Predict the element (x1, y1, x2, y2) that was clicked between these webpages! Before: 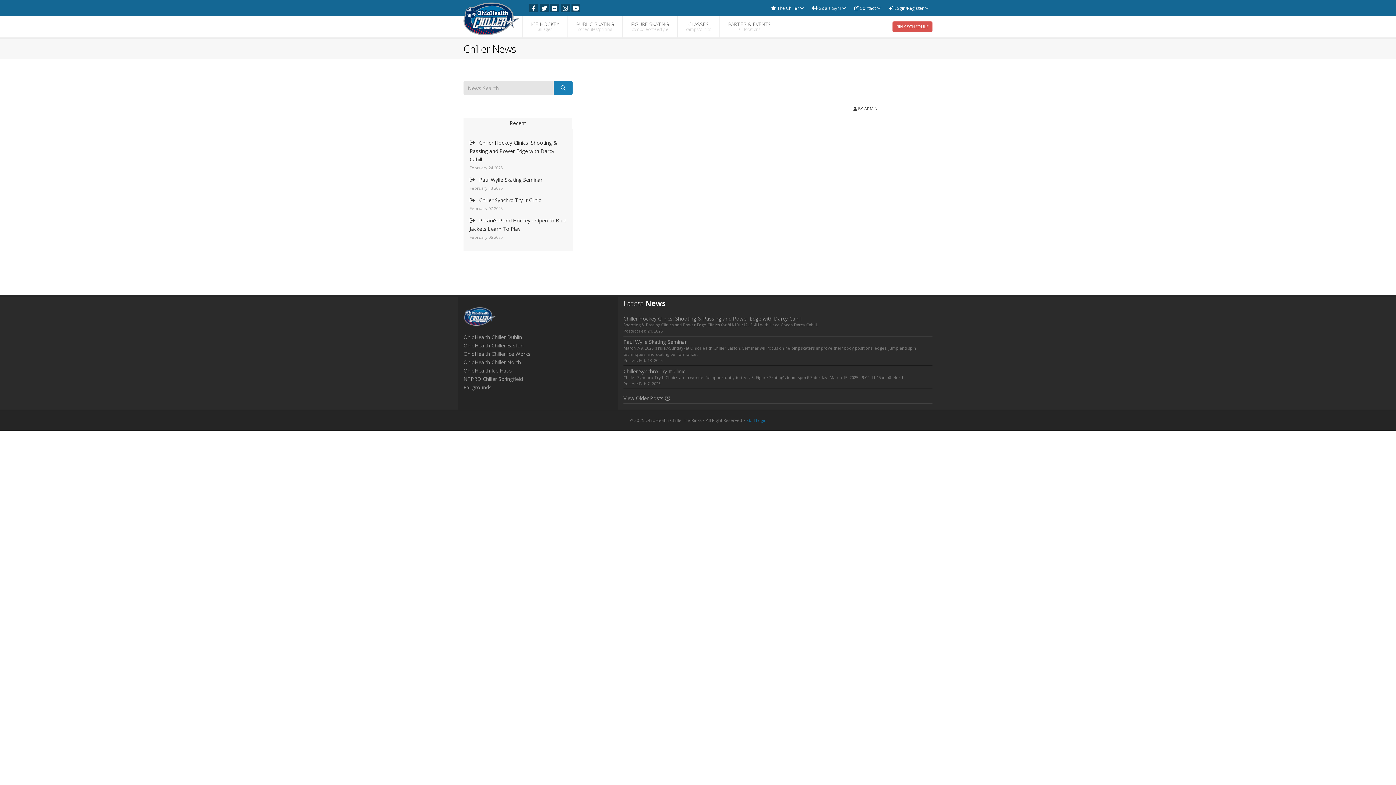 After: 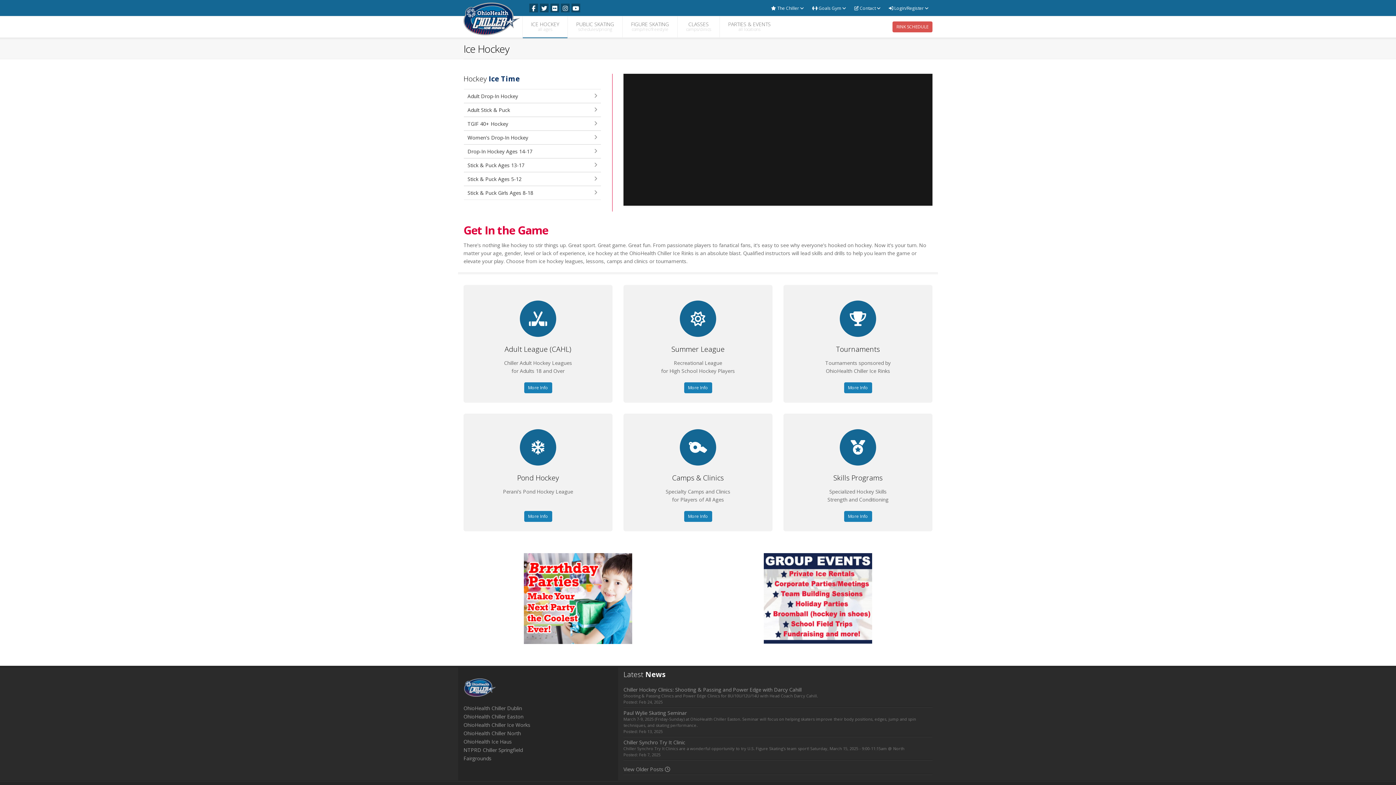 Action: bbox: (522, 16, 567, 37) label: ICE HOCKEY
all ages